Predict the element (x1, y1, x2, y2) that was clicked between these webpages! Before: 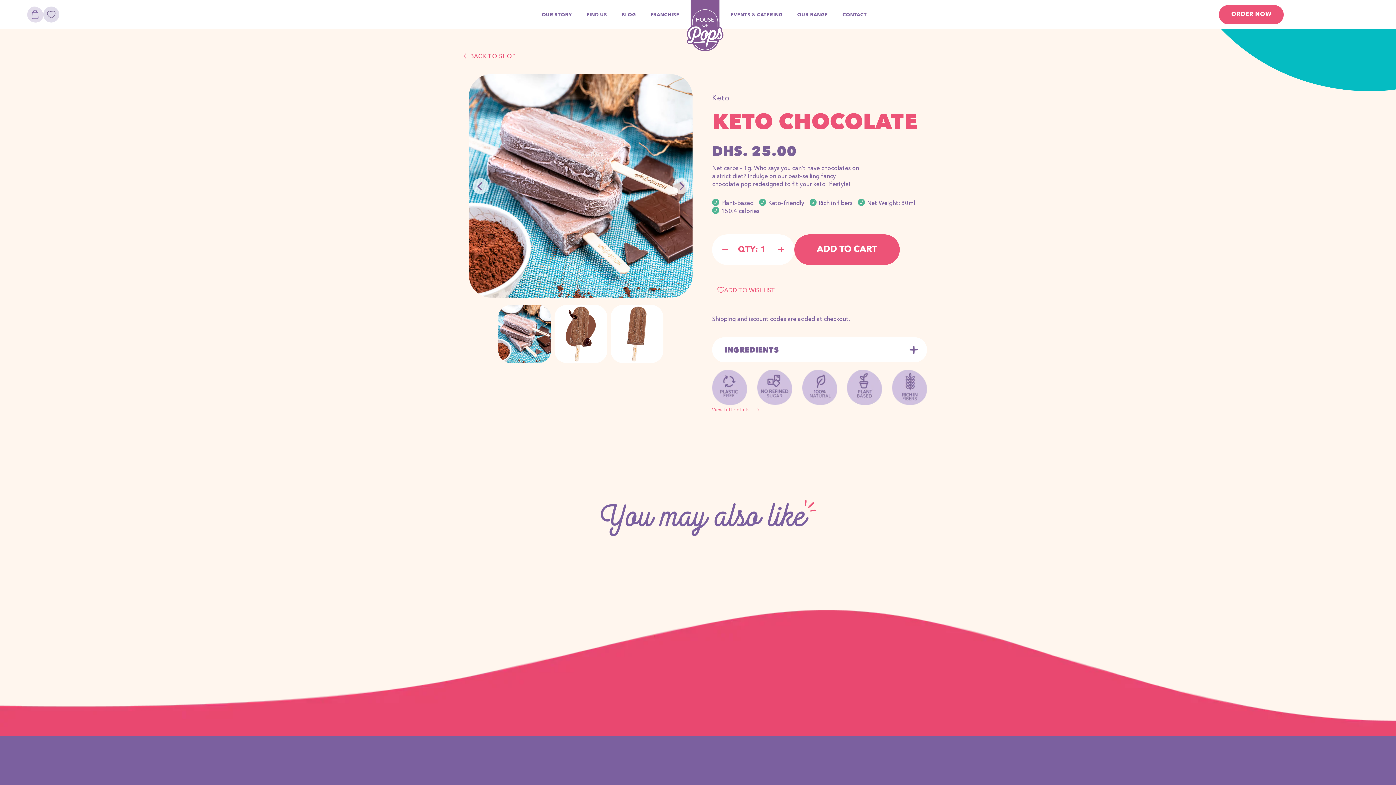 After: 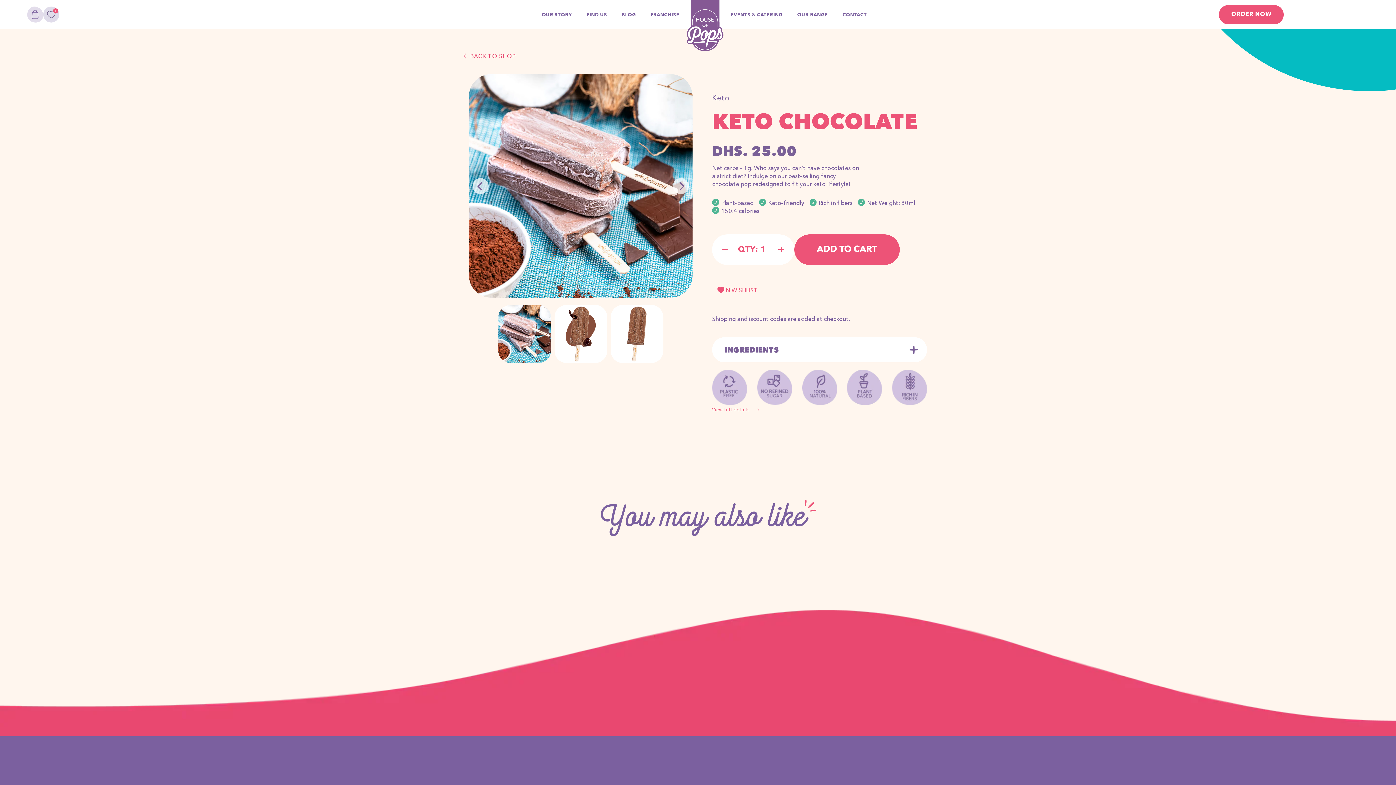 Action: bbox: (712, 281, 927, 298) label: Add to Wishlist